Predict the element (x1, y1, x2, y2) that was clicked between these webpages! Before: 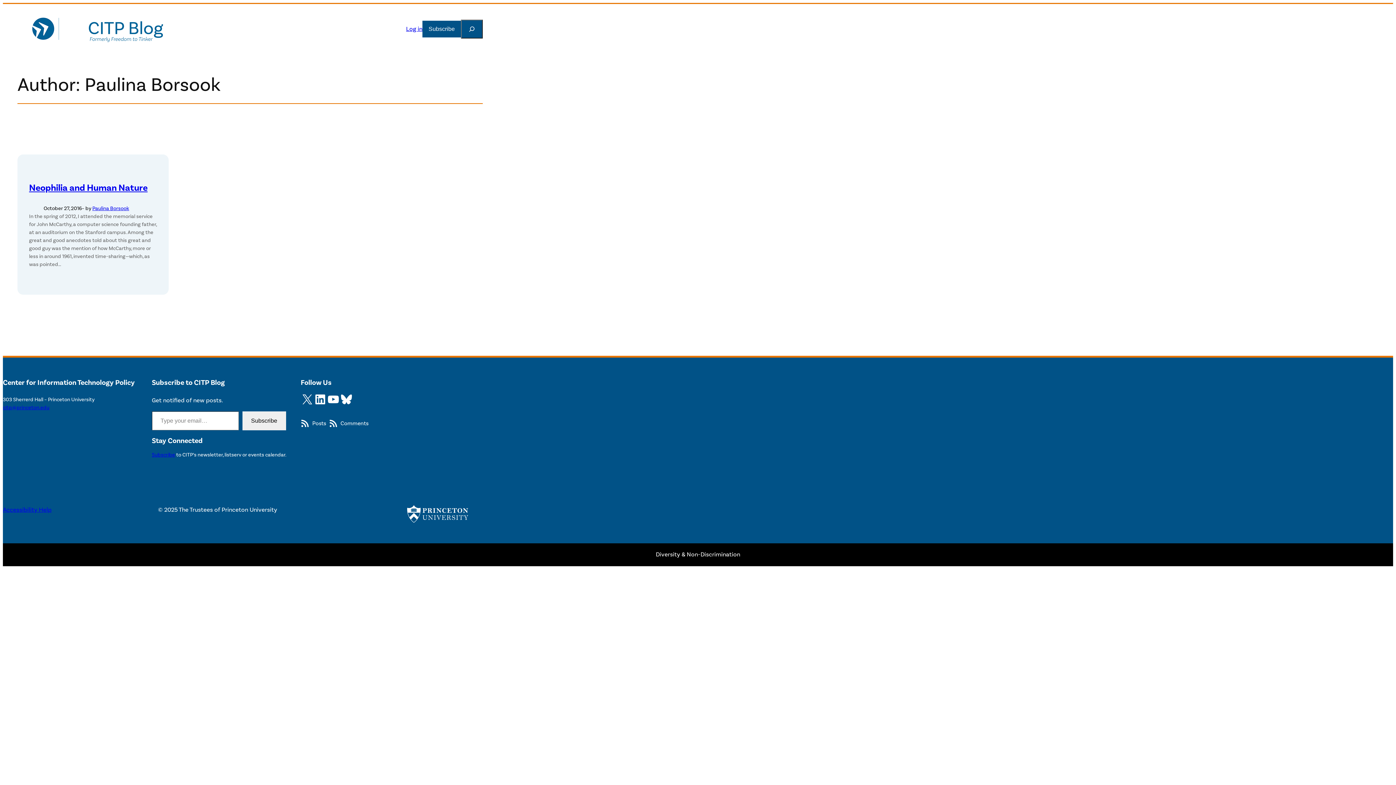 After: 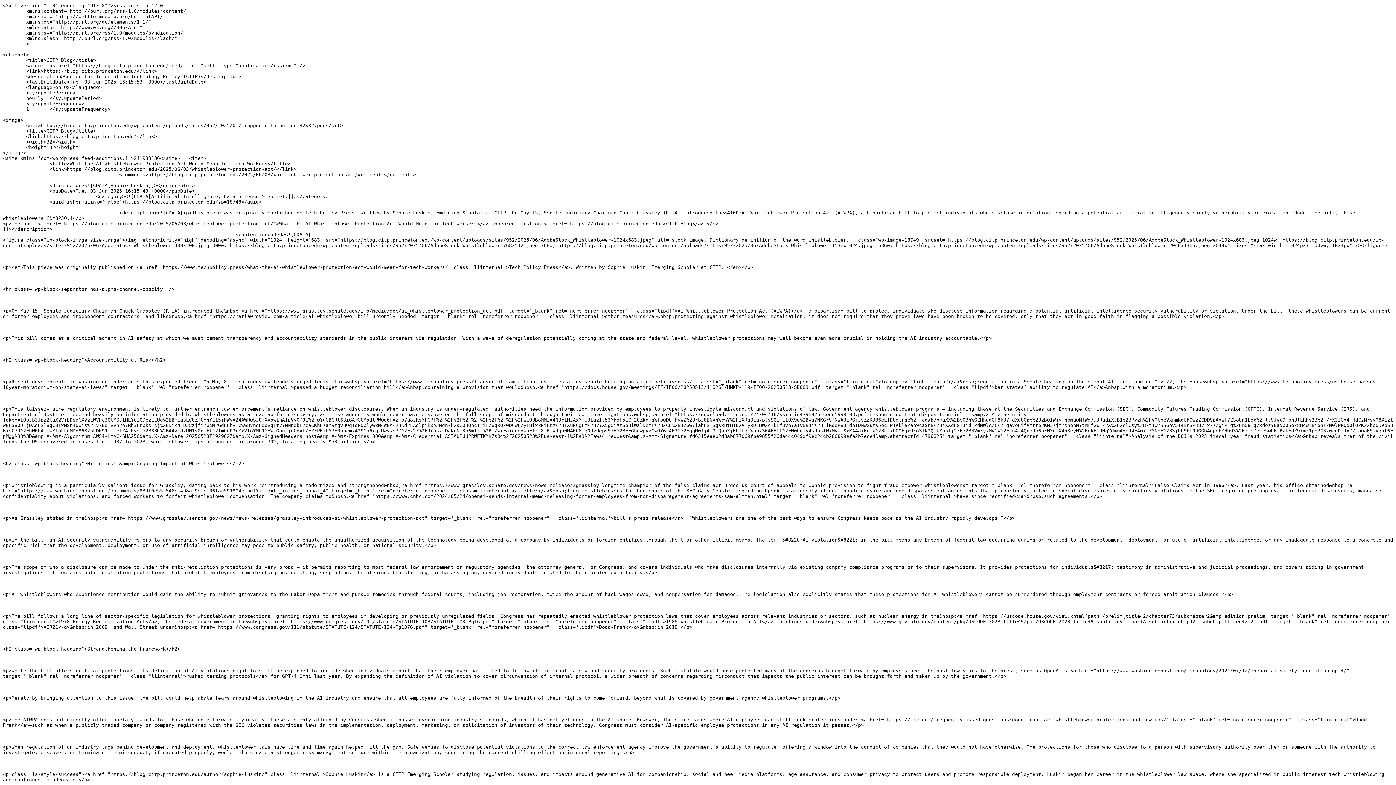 Action: bbox: (300, 419, 329, 428) label: Posts